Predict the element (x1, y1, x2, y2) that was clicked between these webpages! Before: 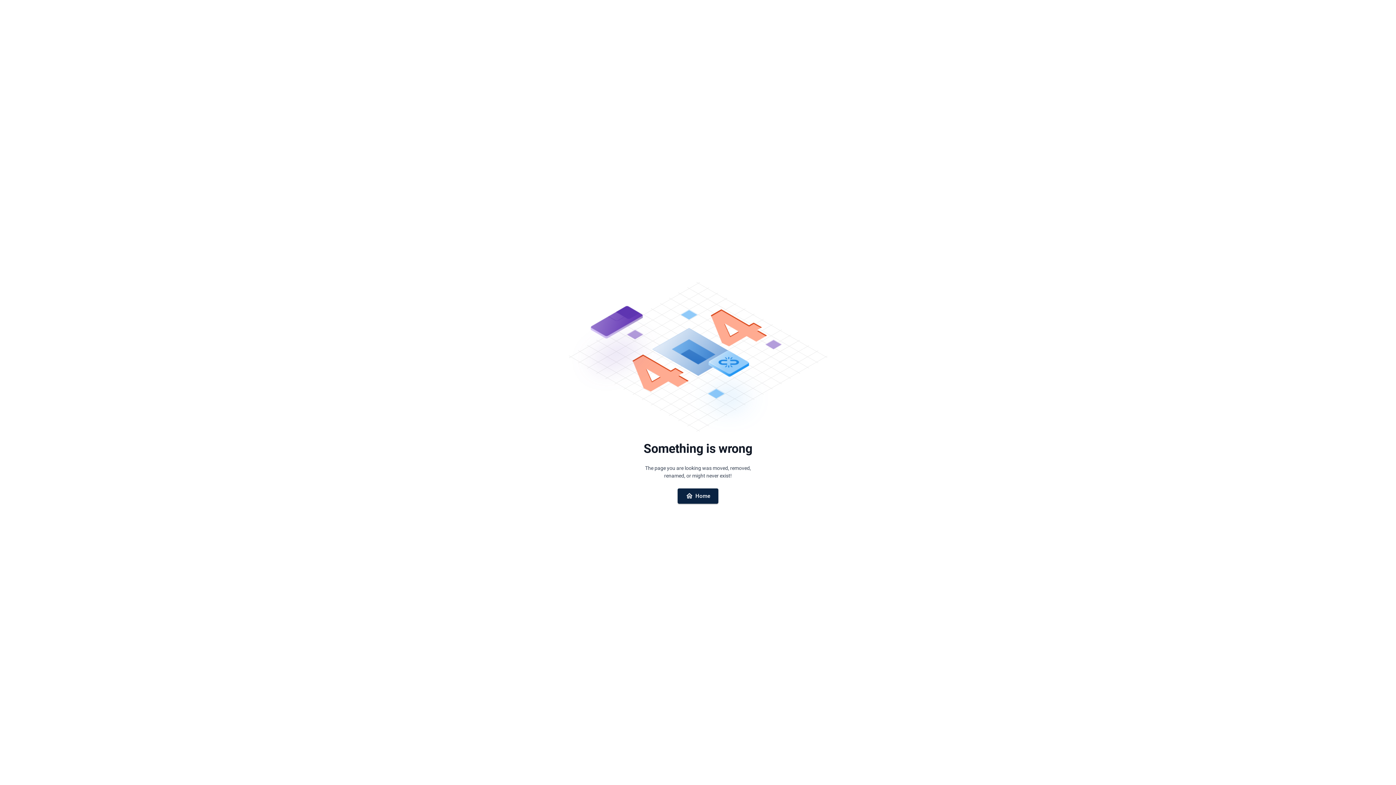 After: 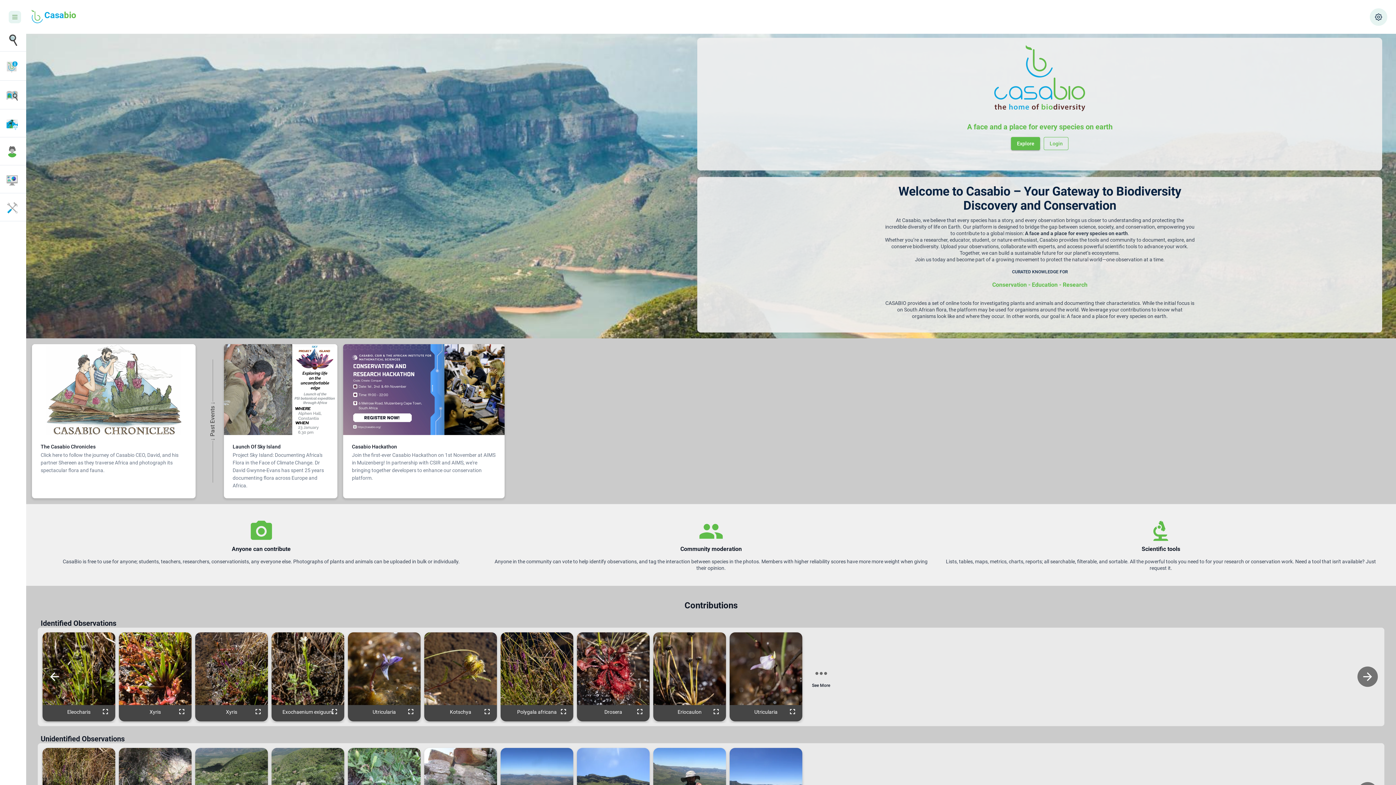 Action: bbox: (677, 488, 718, 503) label: Home